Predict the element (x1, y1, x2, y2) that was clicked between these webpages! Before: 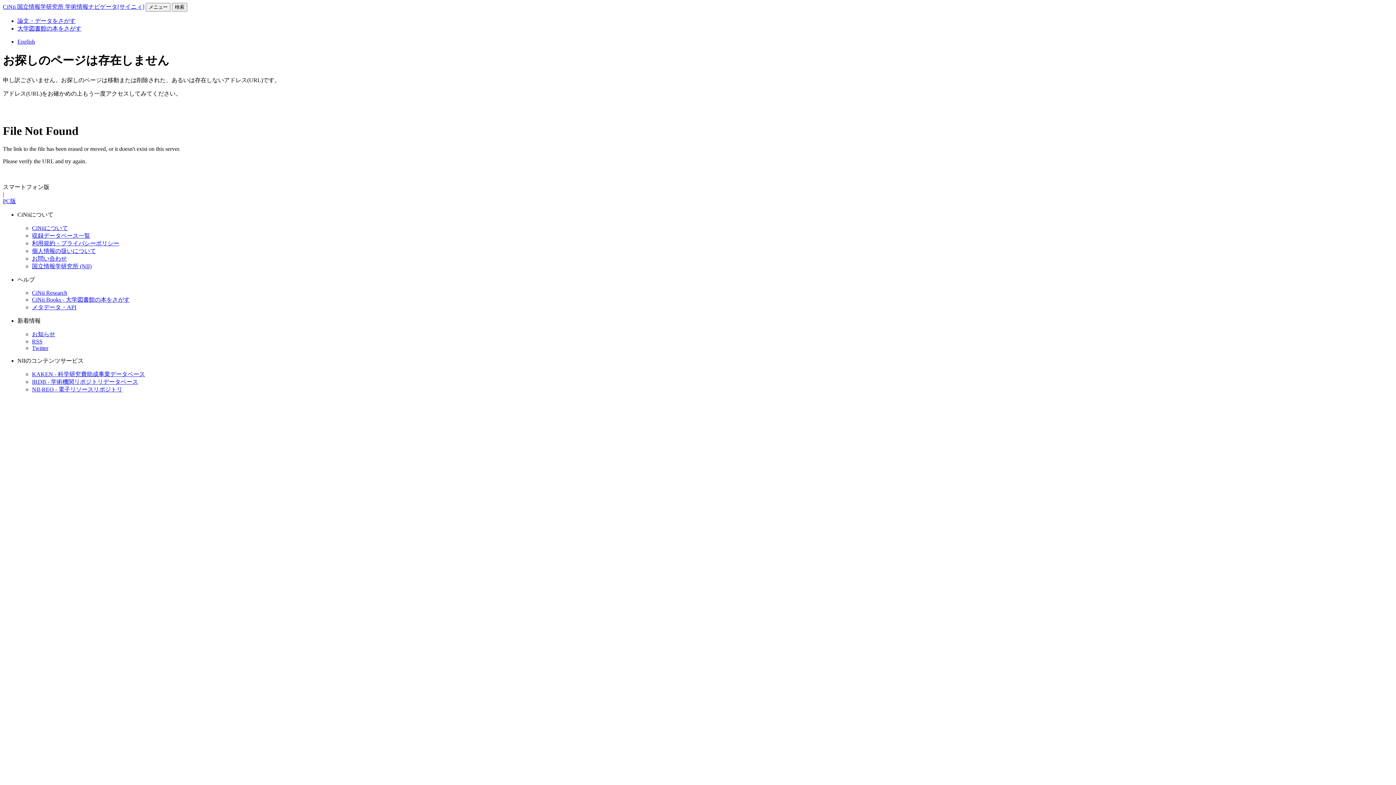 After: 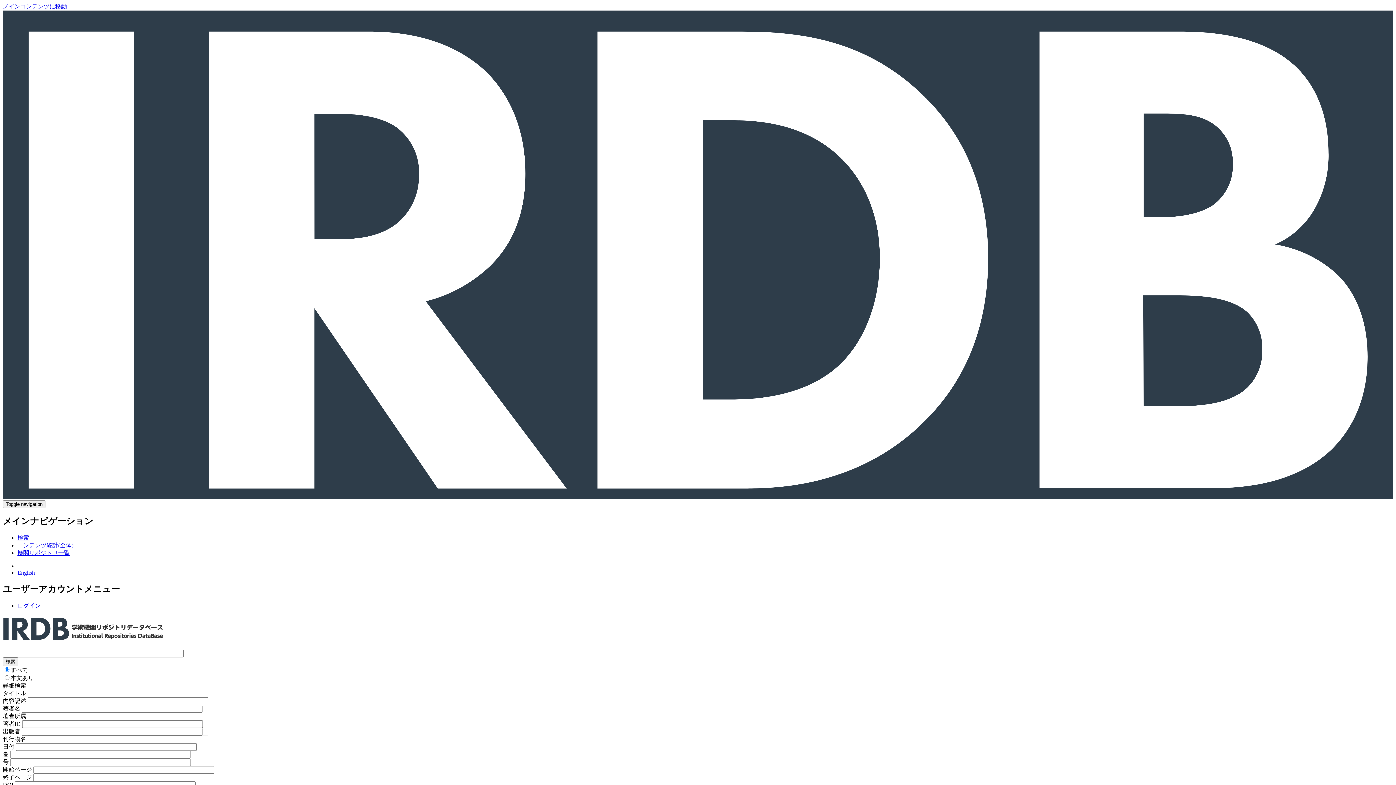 Action: bbox: (32, 378, 138, 385) label: IRDB - 学術機関リポジトリデータベース